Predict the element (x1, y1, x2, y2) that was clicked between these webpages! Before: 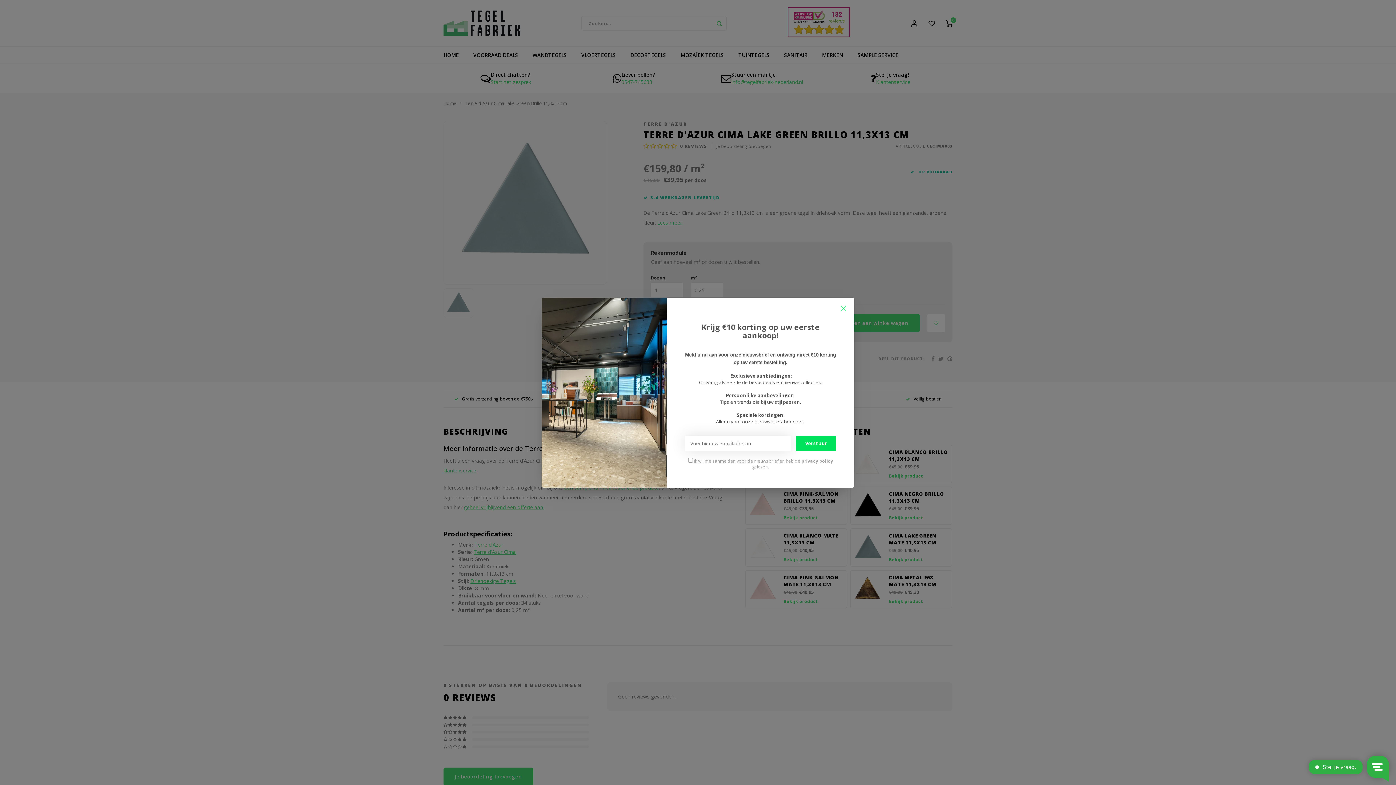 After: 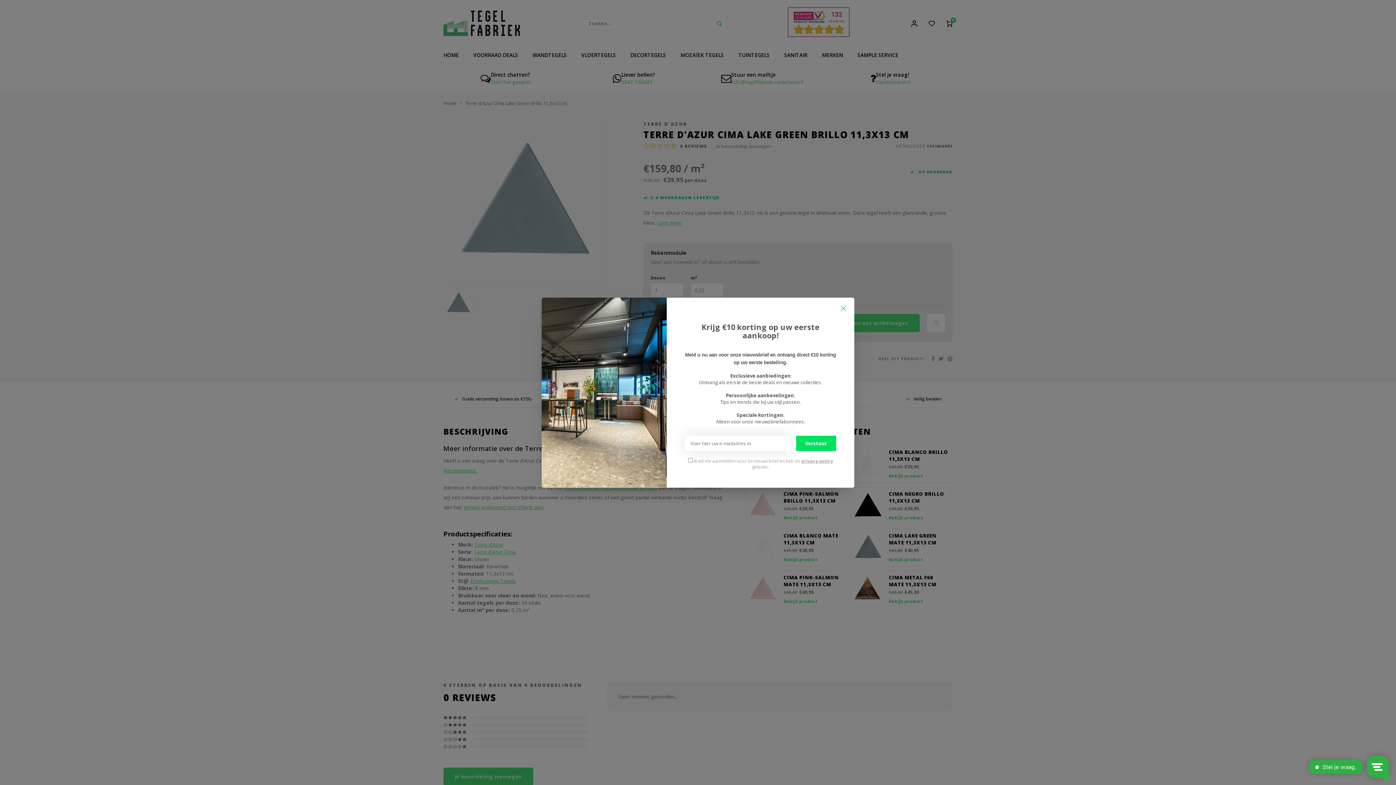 Action: bbox: (801, 458, 833, 463) label: privacy policy 